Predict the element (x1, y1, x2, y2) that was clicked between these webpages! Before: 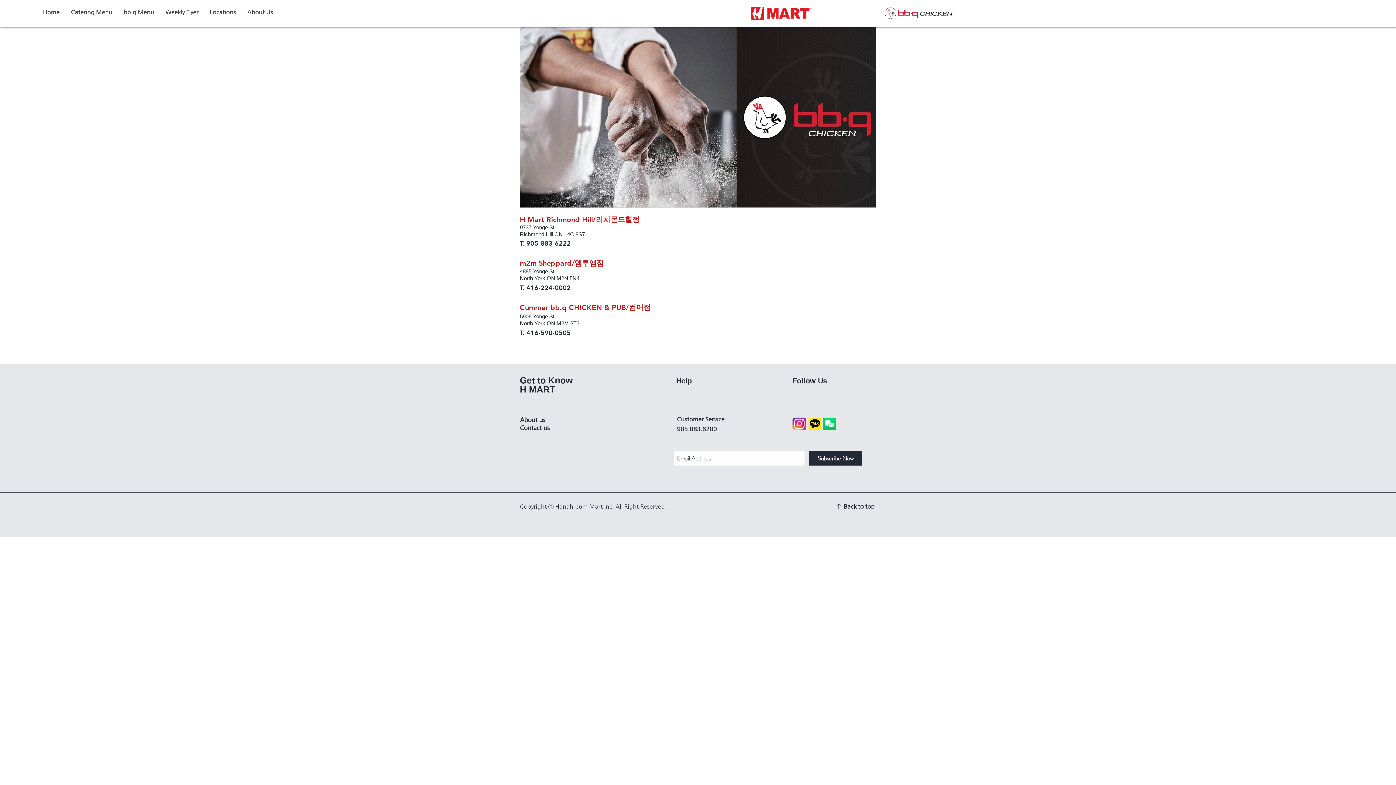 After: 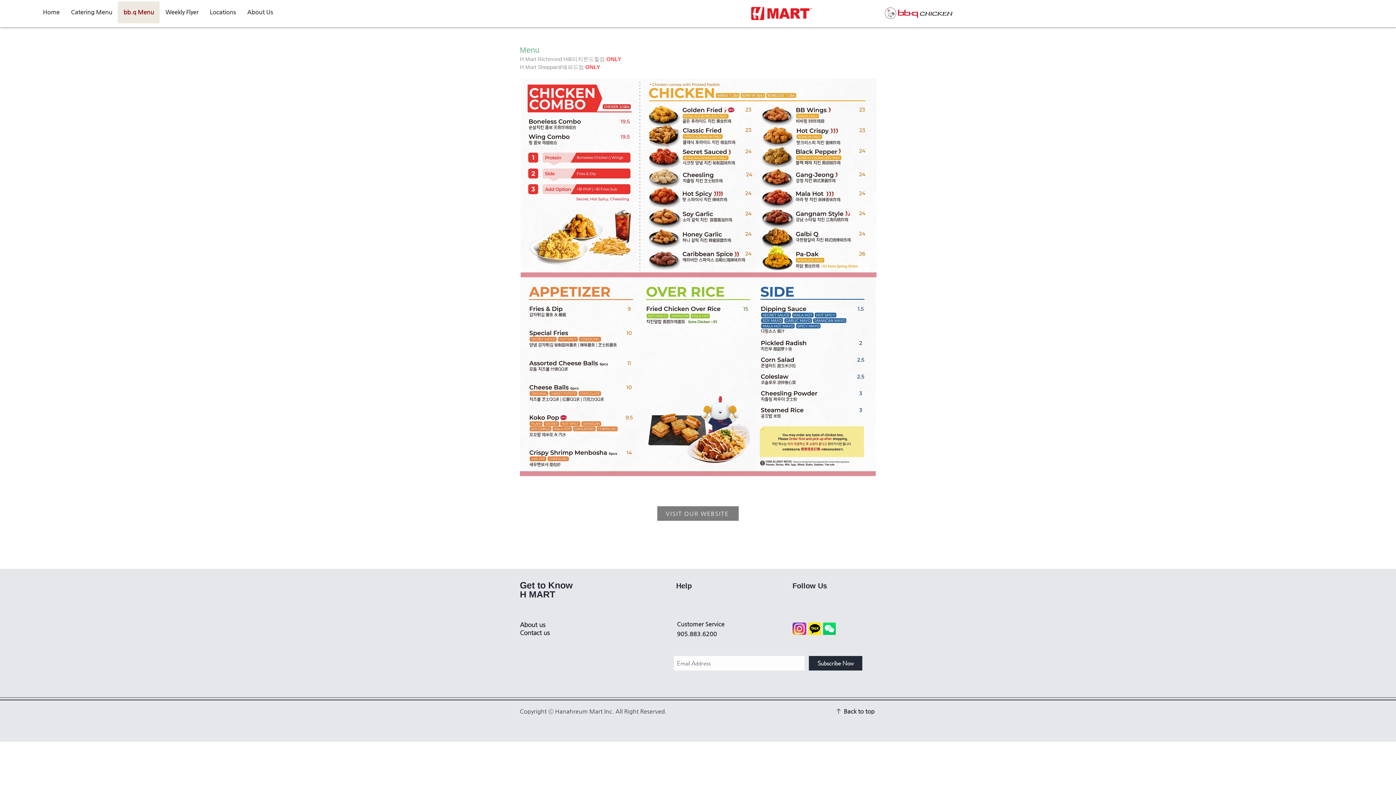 Action: bbox: (117, 1, 159, 23) label: bb.q Menu